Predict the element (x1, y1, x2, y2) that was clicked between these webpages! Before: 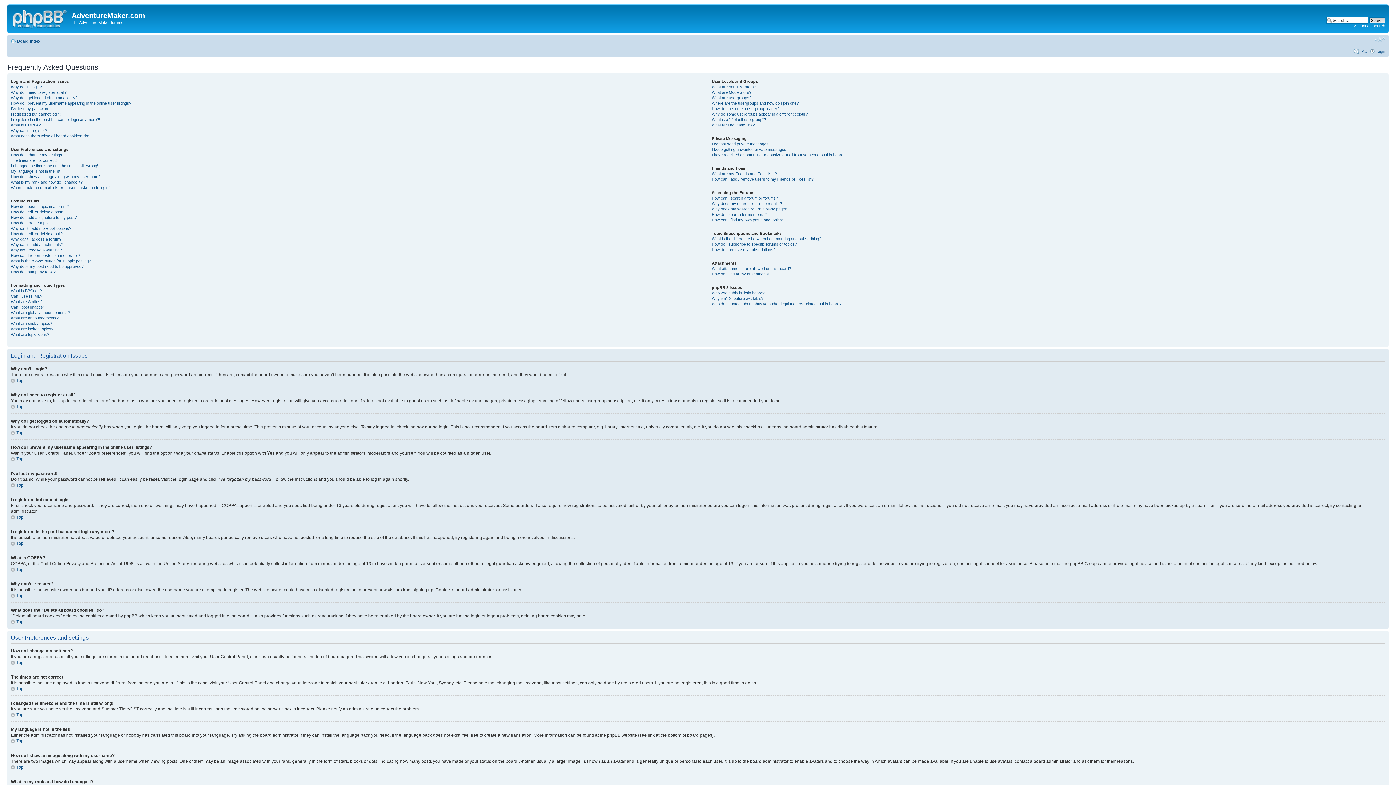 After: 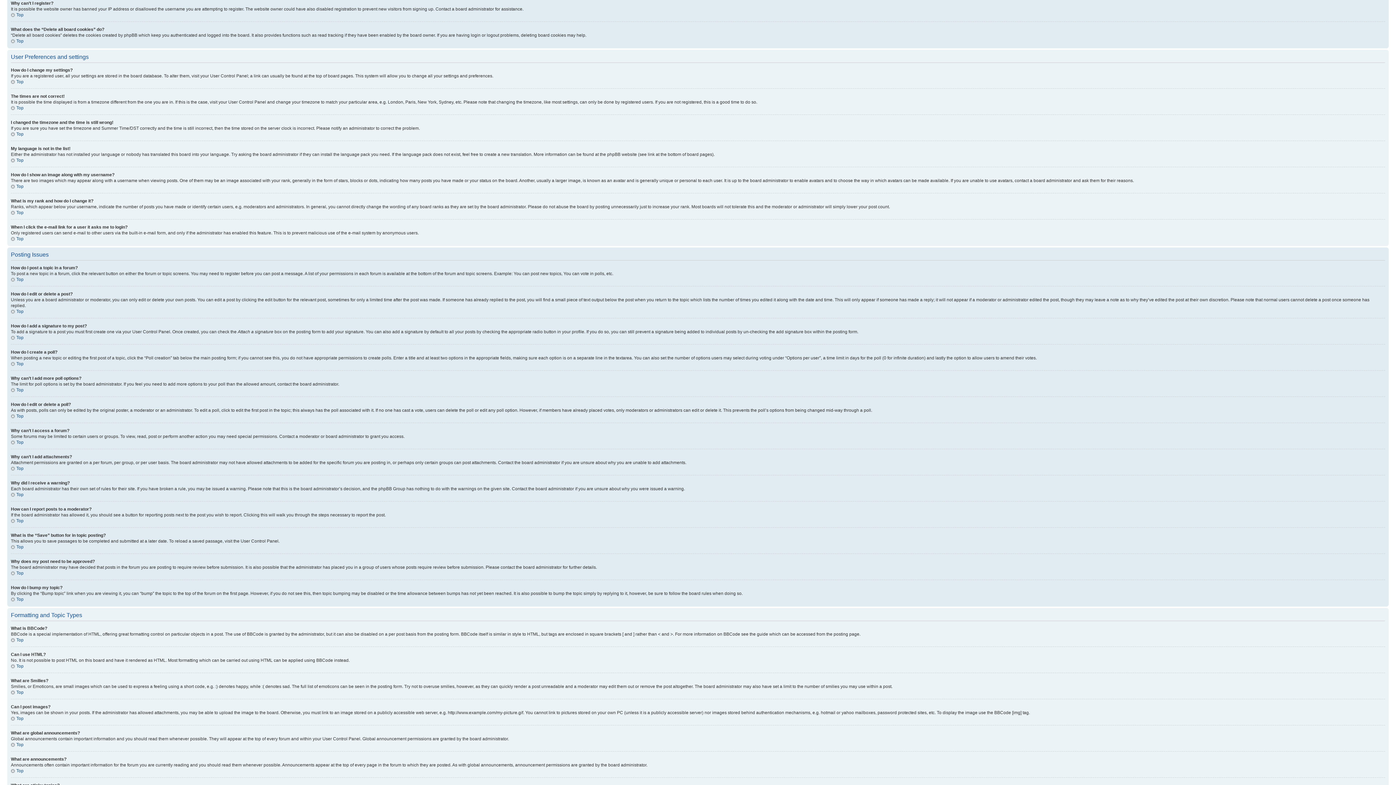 Action: label: Why can’t I register? bbox: (10, 128, 47, 132)